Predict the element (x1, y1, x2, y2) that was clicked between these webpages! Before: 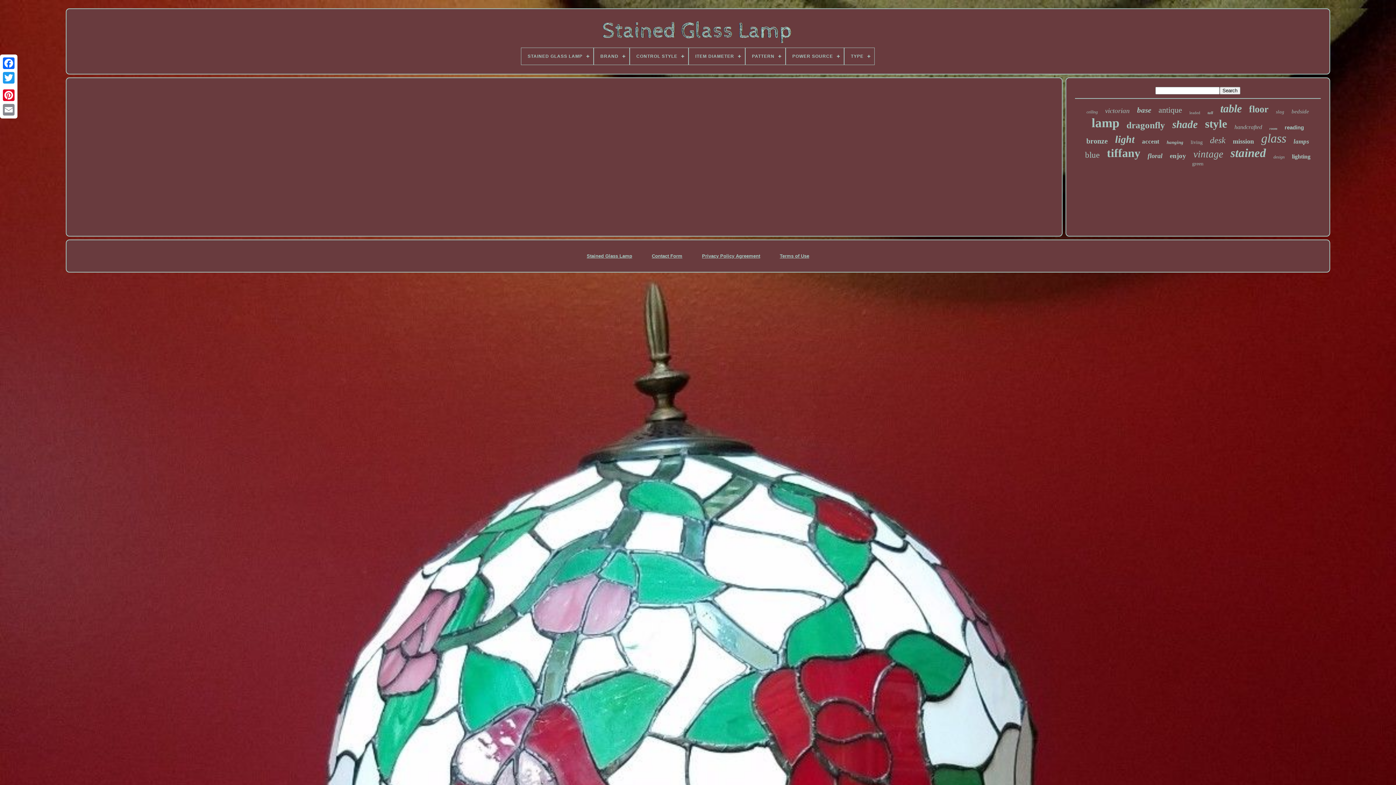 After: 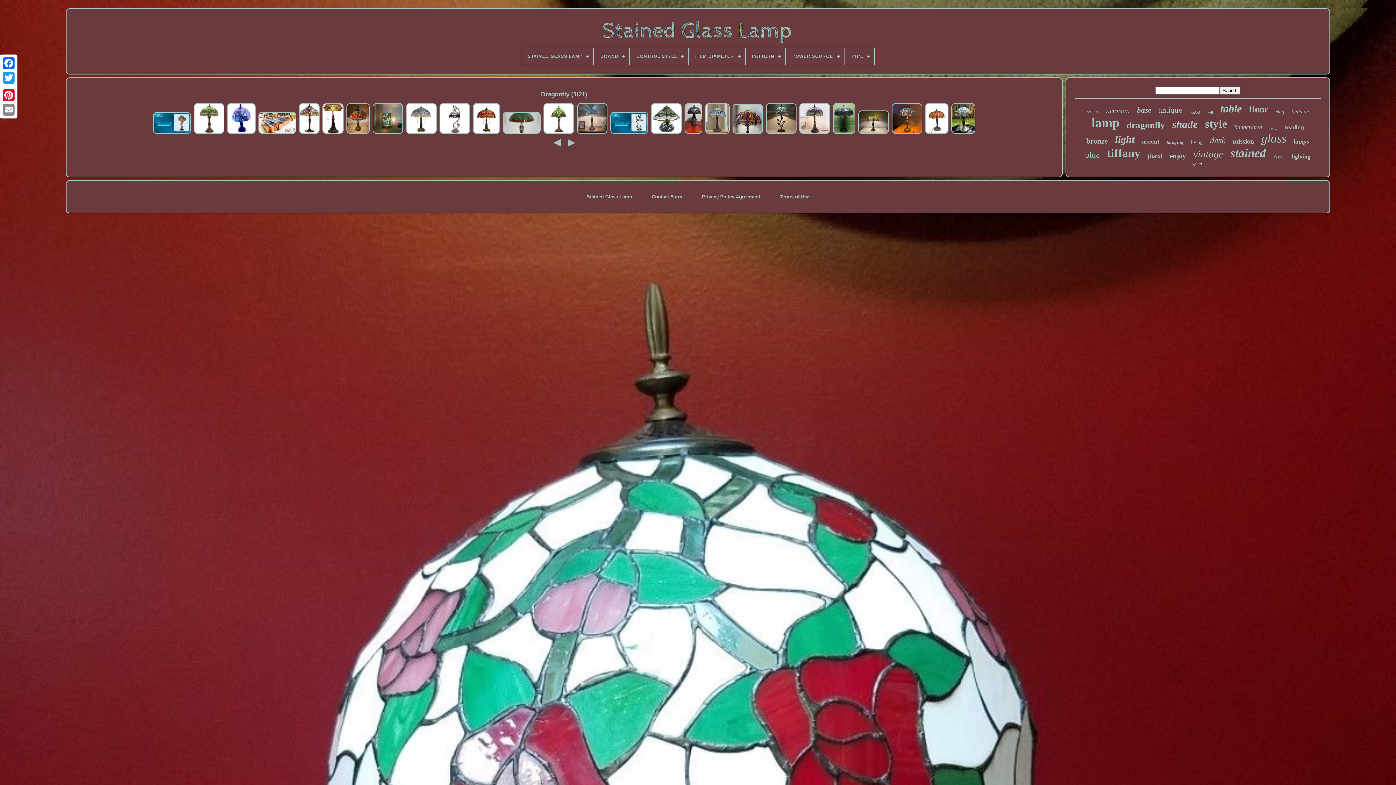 Action: label: dragonfly bbox: (1126, 120, 1165, 130)